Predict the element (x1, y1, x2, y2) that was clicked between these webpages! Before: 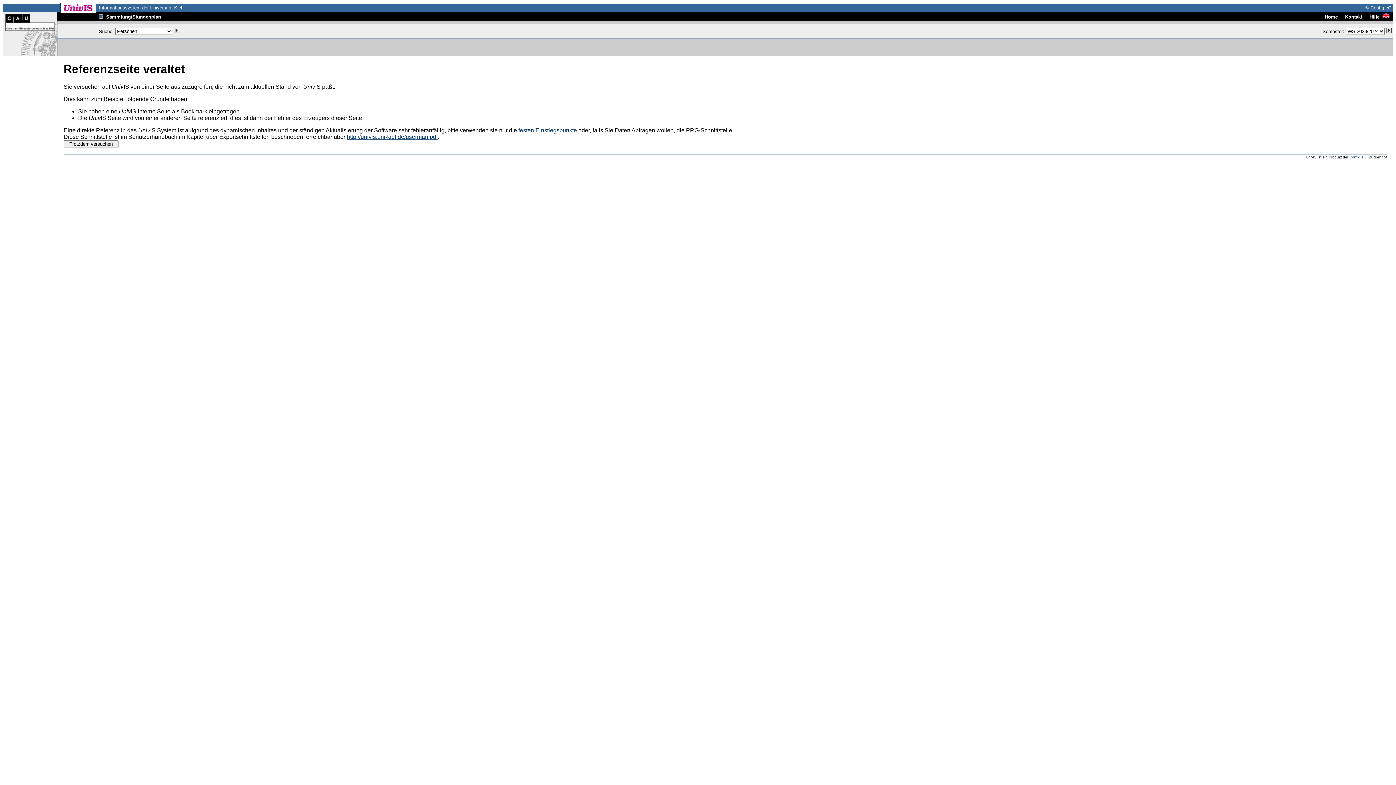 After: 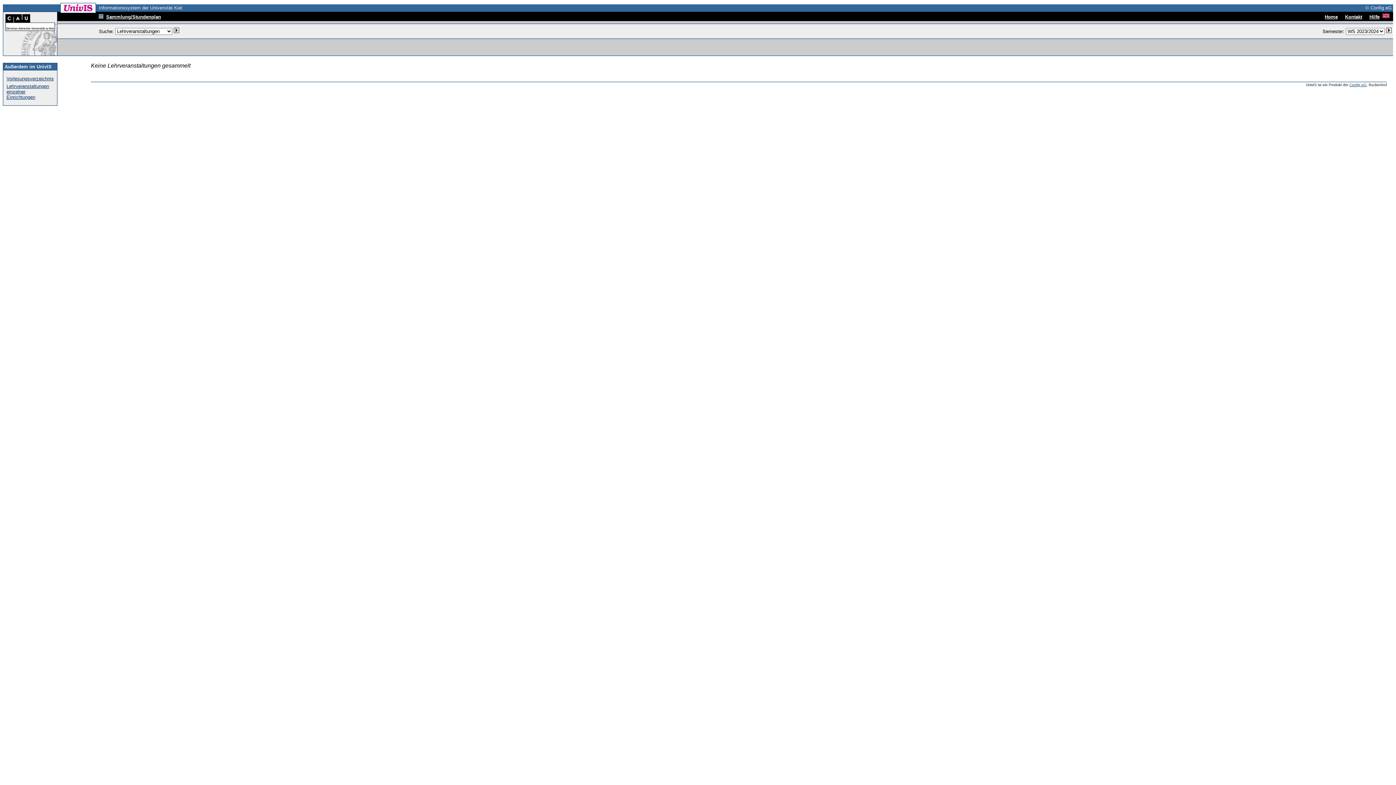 Action: label: Sammlung/Stundenplan bbox: (106, 13, 161, 19)